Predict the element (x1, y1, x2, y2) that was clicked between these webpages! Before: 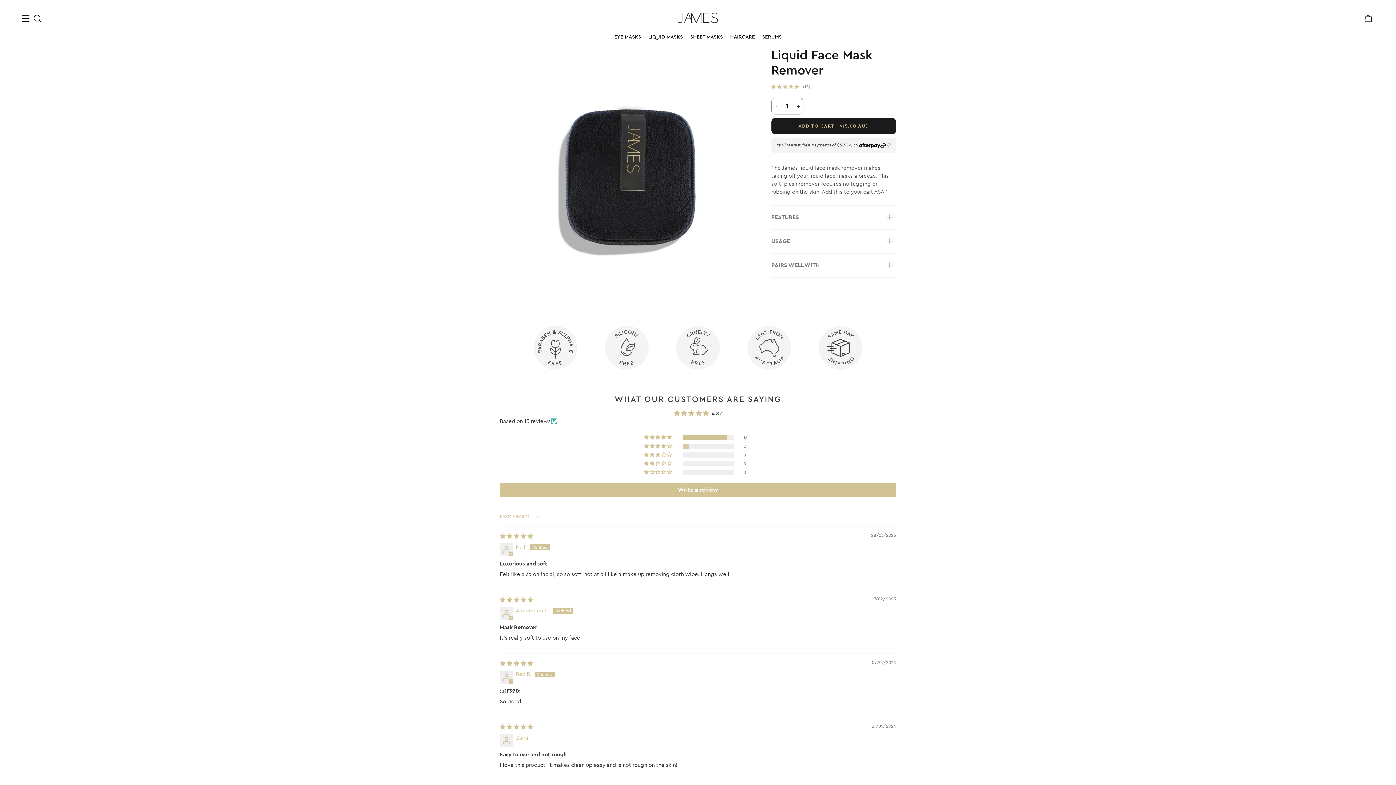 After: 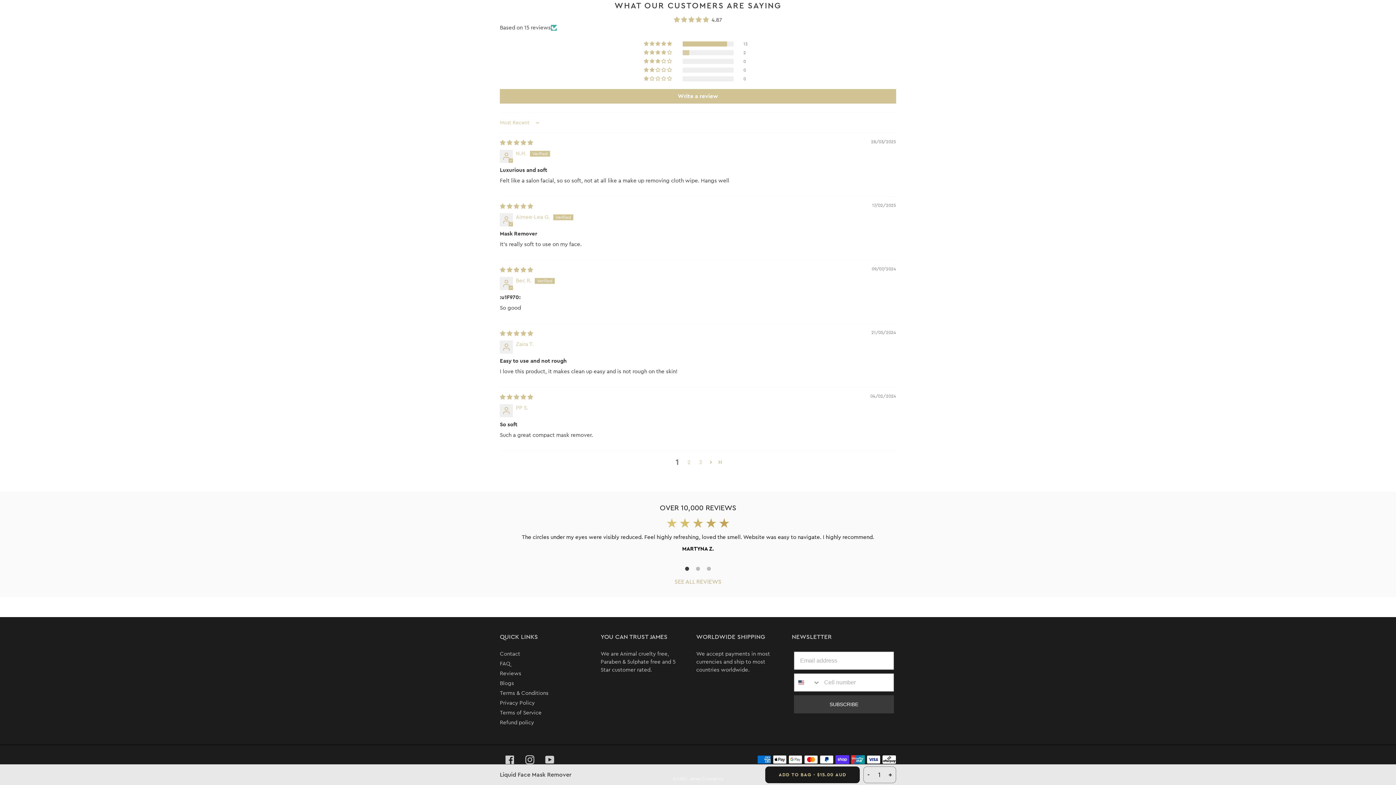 Action: bbox: (771, 83, 810, 90) label:  (15)